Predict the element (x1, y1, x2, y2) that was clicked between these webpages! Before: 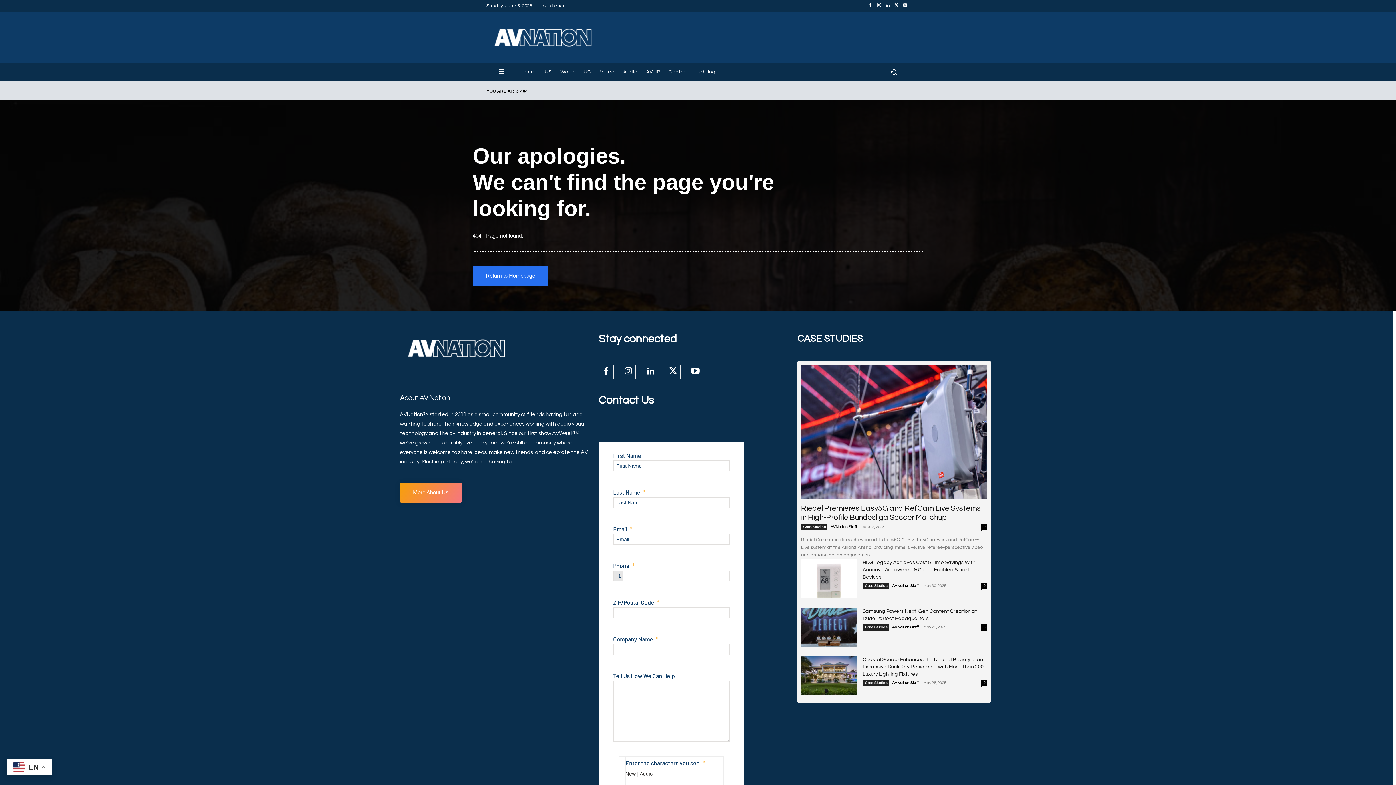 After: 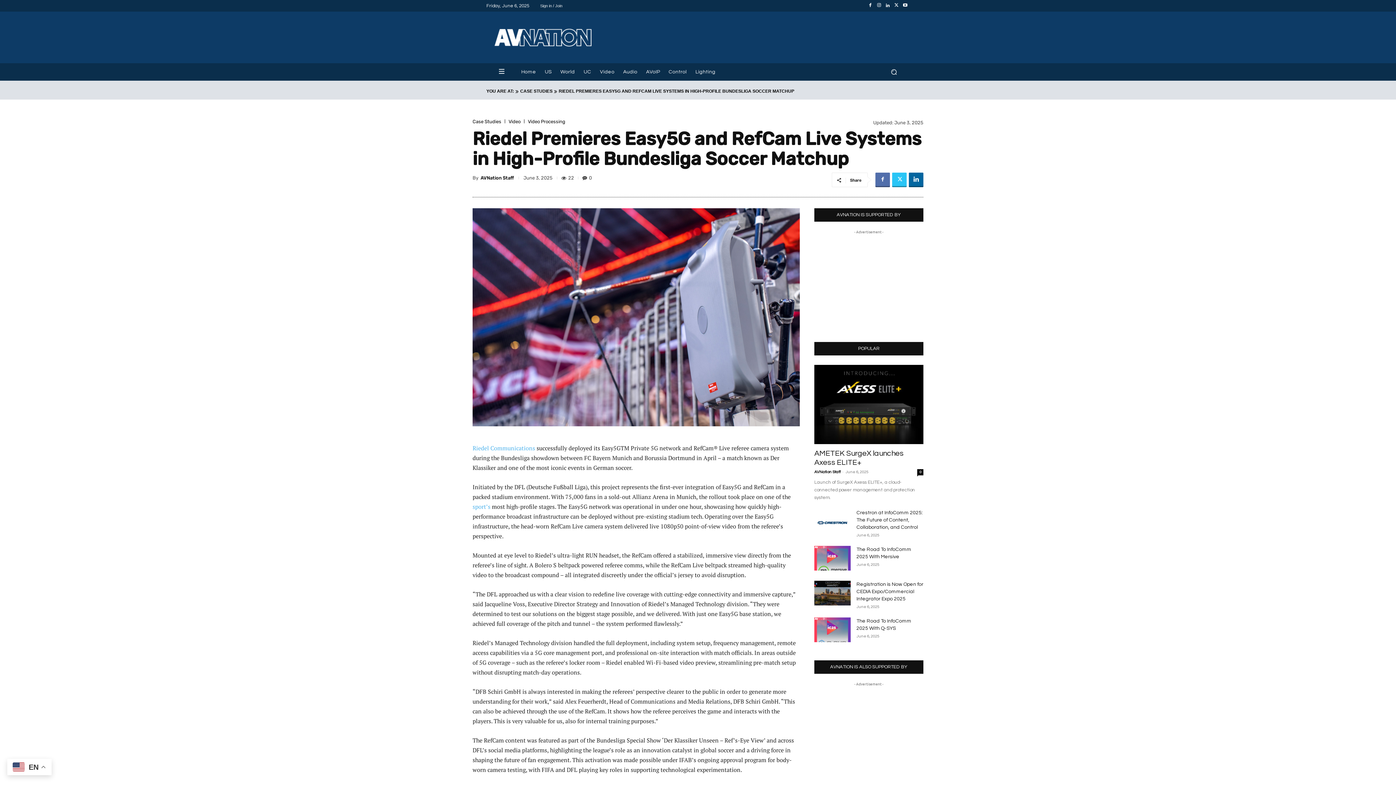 Action: bbox: (801, 365, 987, 499)